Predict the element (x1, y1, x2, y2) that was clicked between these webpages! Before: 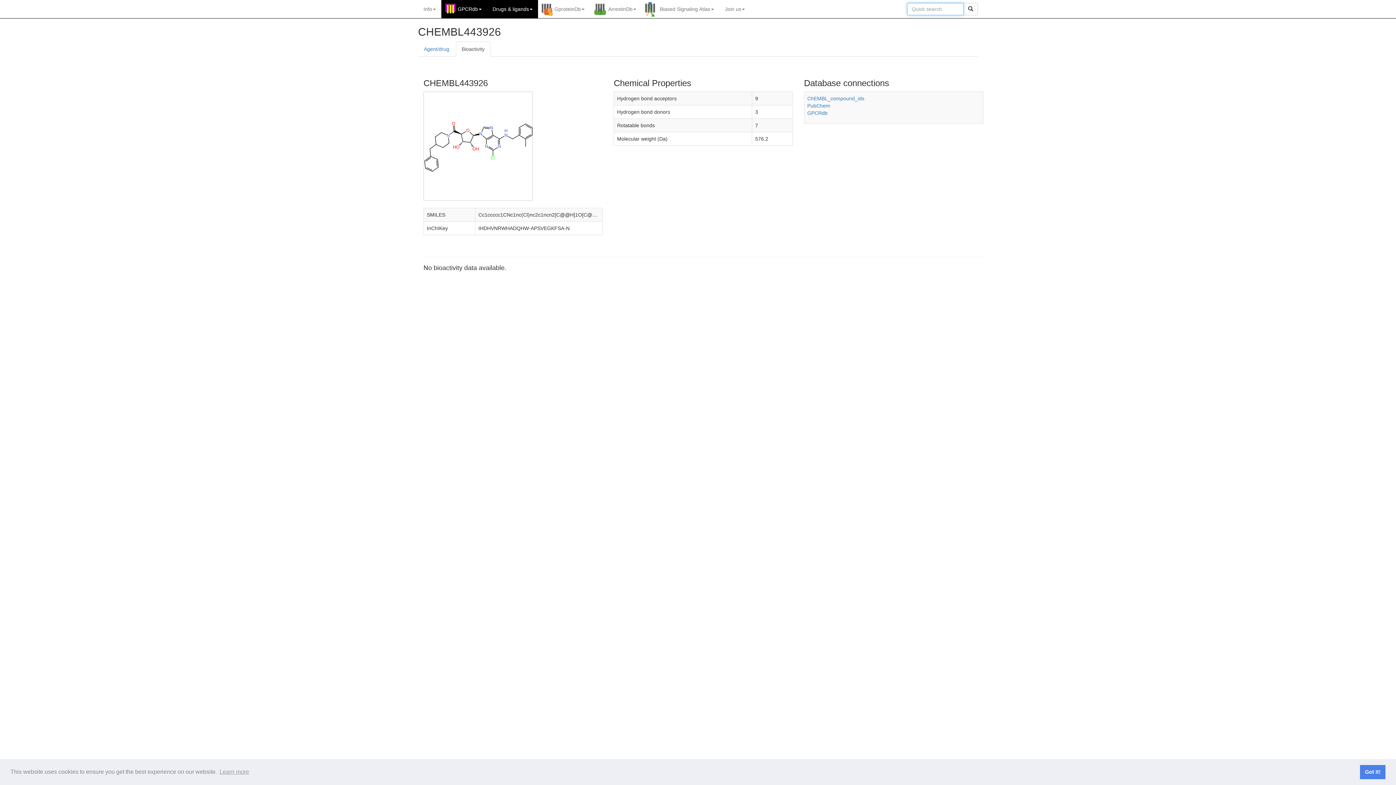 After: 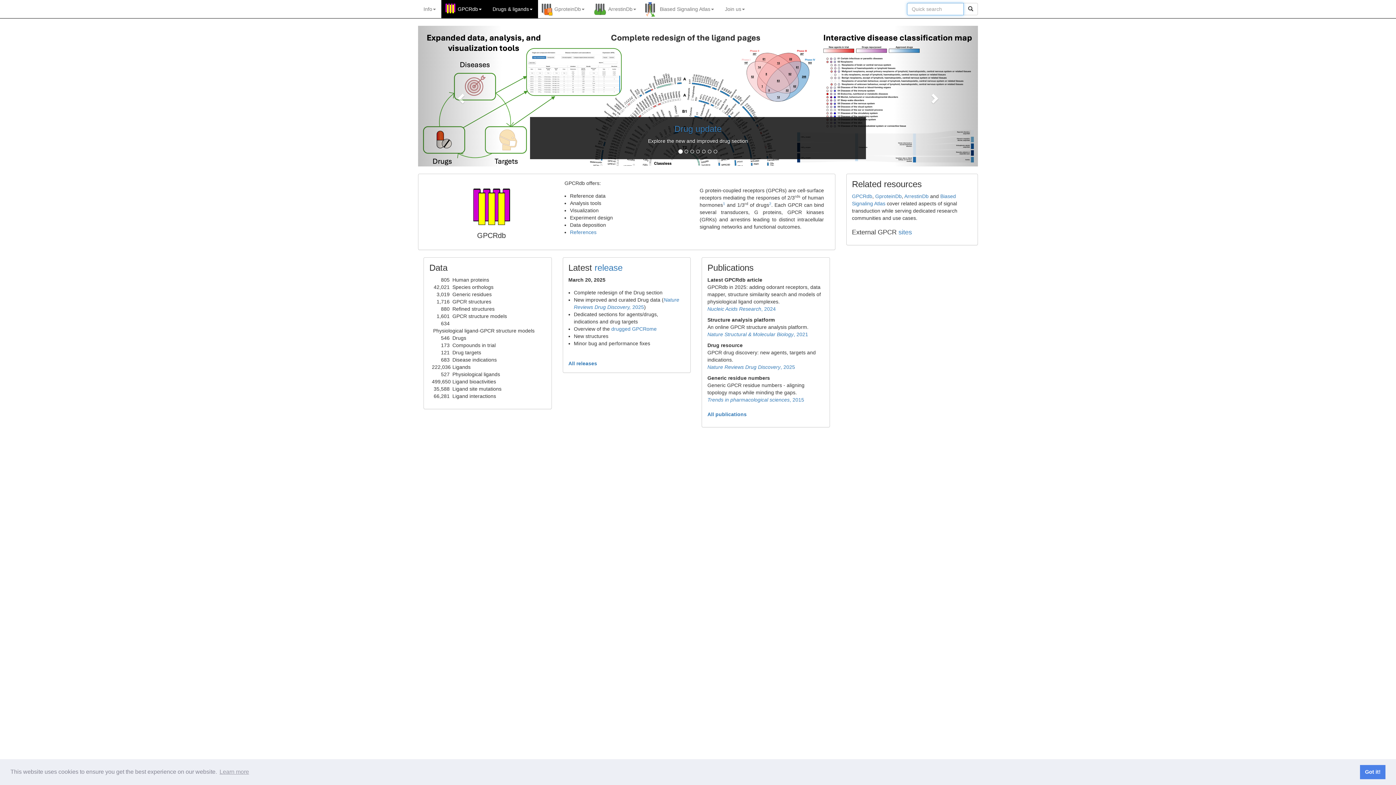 Action: label: ArrestinDb bbox: (602, 0, 641, 18)